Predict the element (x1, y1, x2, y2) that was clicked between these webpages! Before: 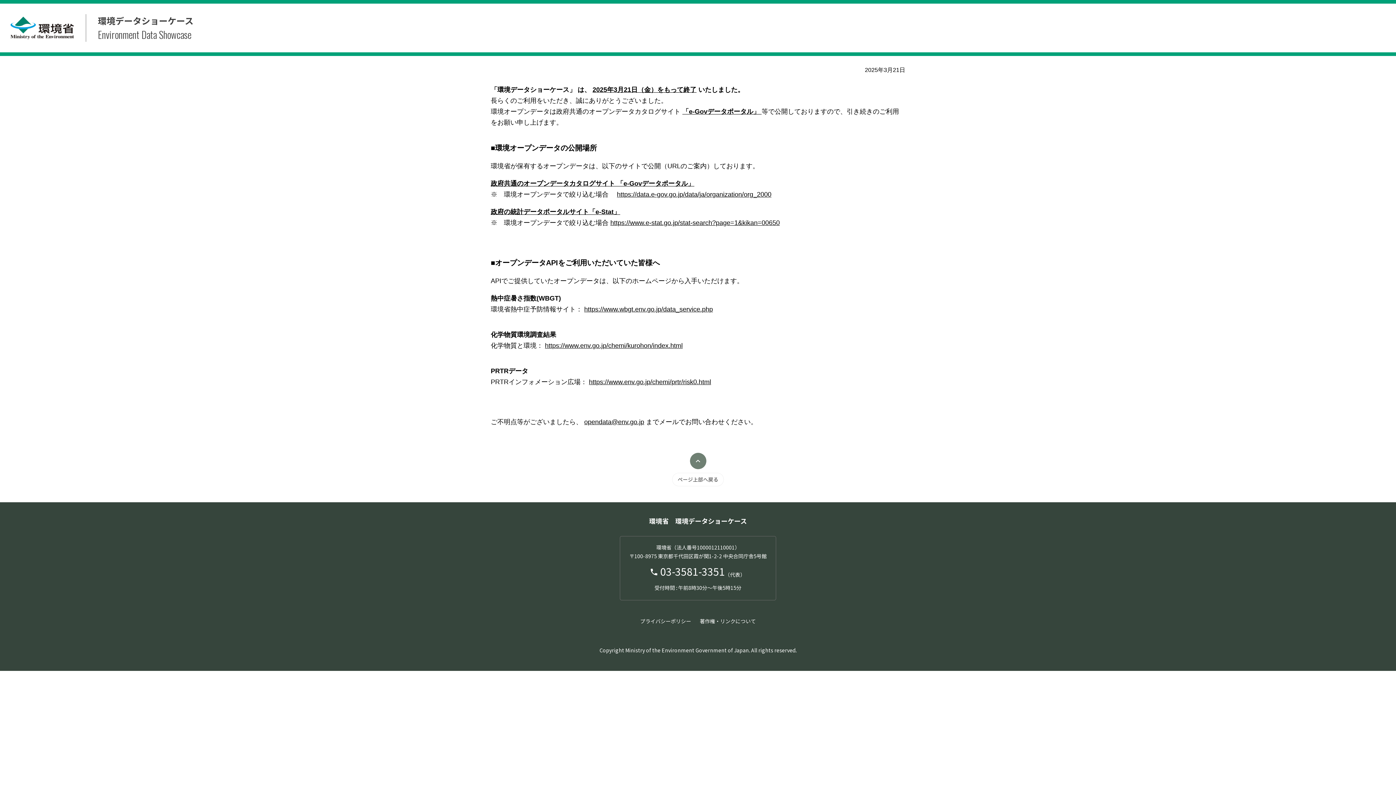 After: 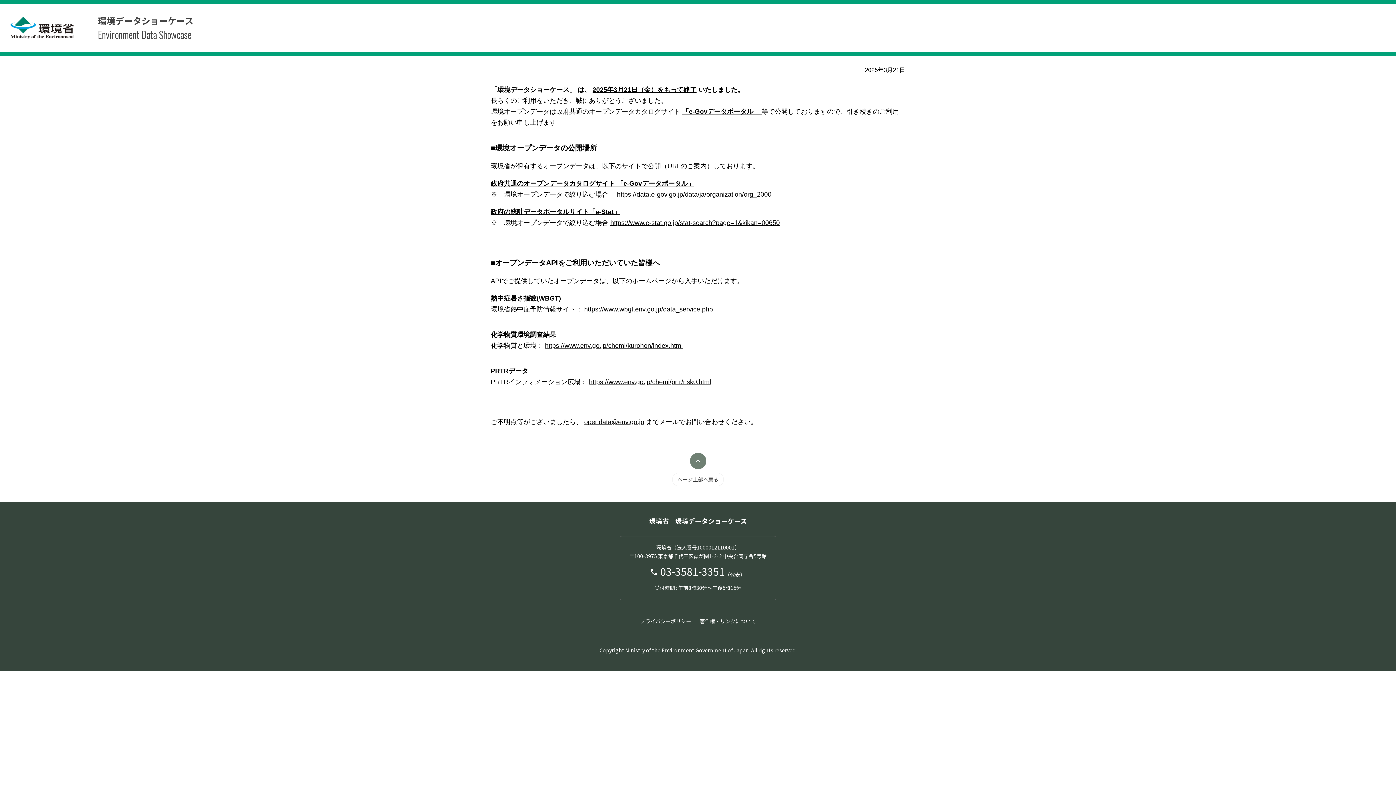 Action: bbox: (490, 180, 694, 187) label: 政府共通のオープンデータカタログサイト 「e-Govデータポータル」